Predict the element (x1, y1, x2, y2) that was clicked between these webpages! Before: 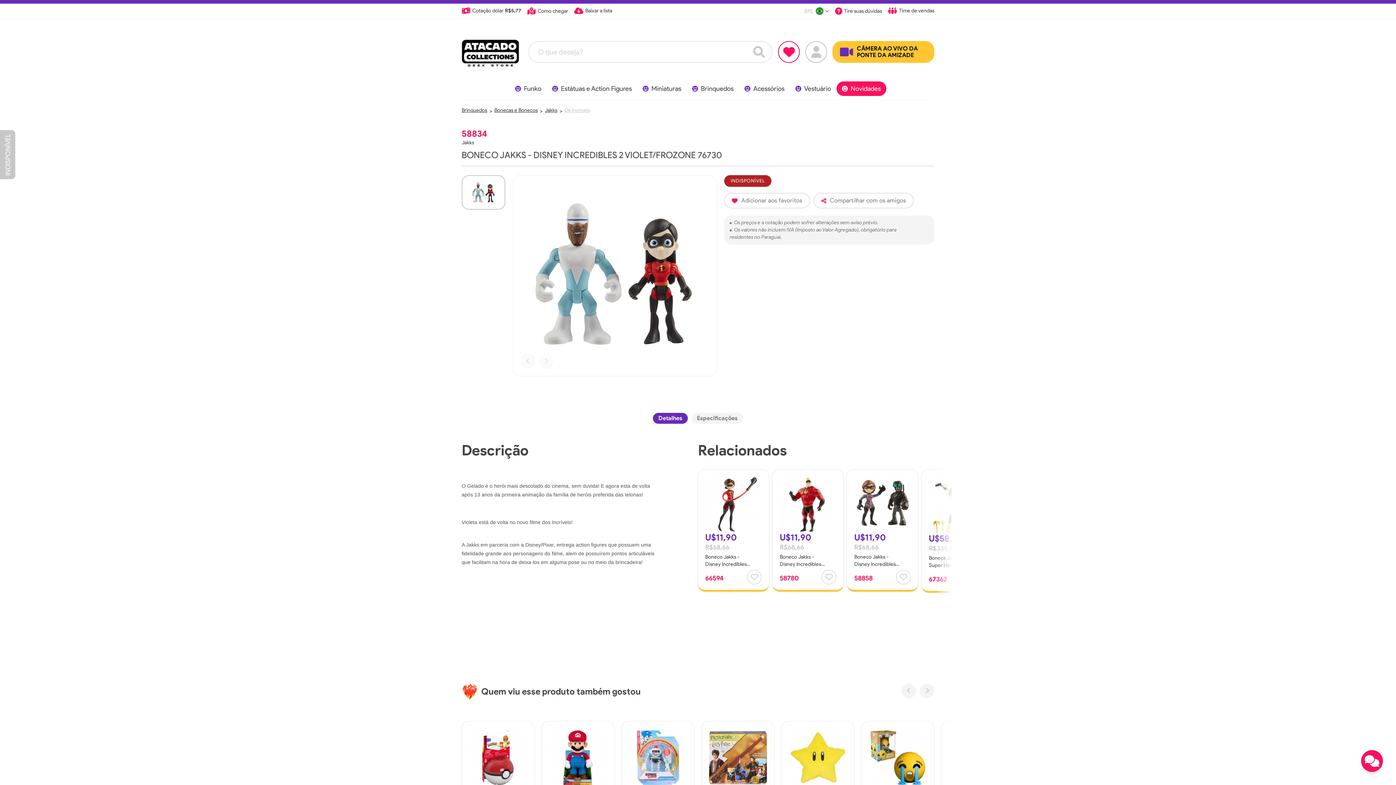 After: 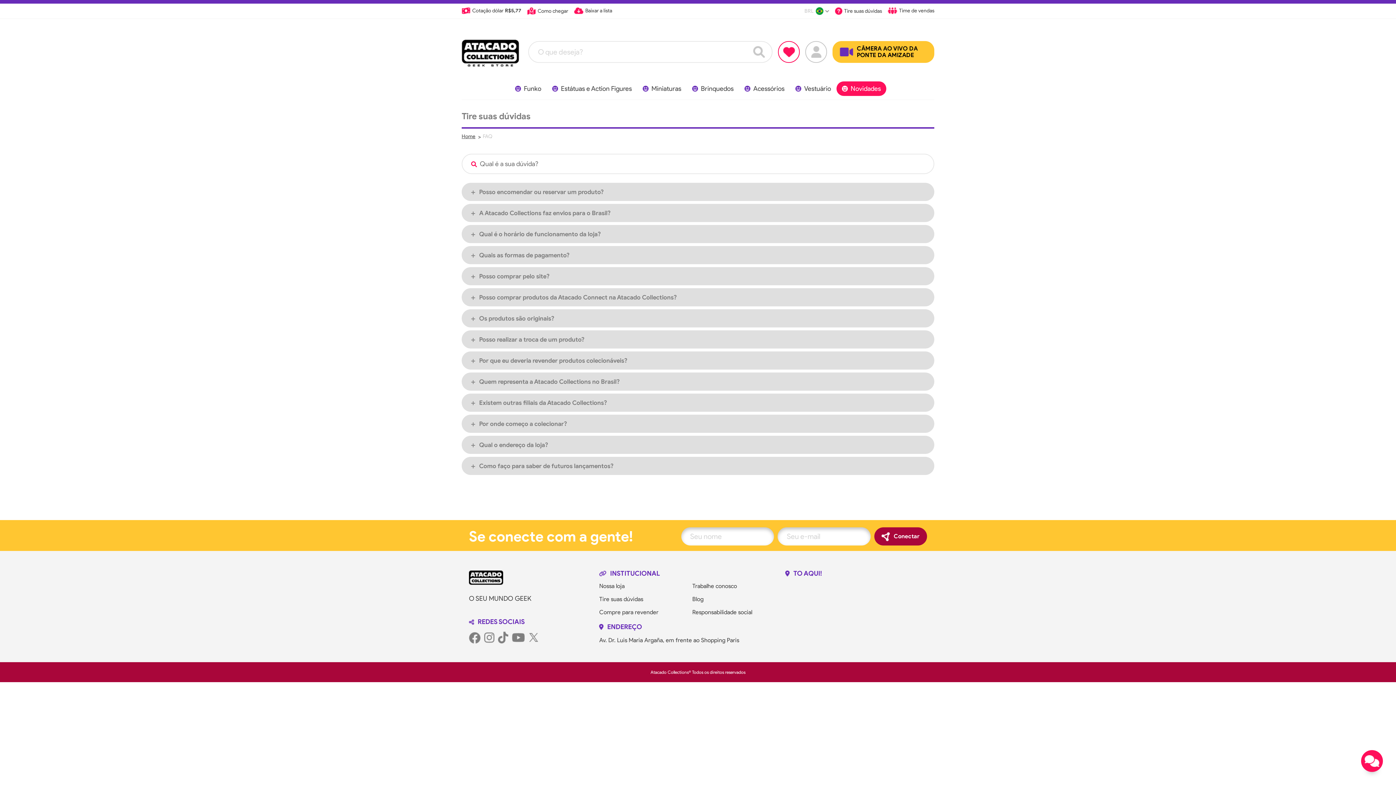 Action: label: Tire suas dúvidas bbox: (834, 6, 882, 15)